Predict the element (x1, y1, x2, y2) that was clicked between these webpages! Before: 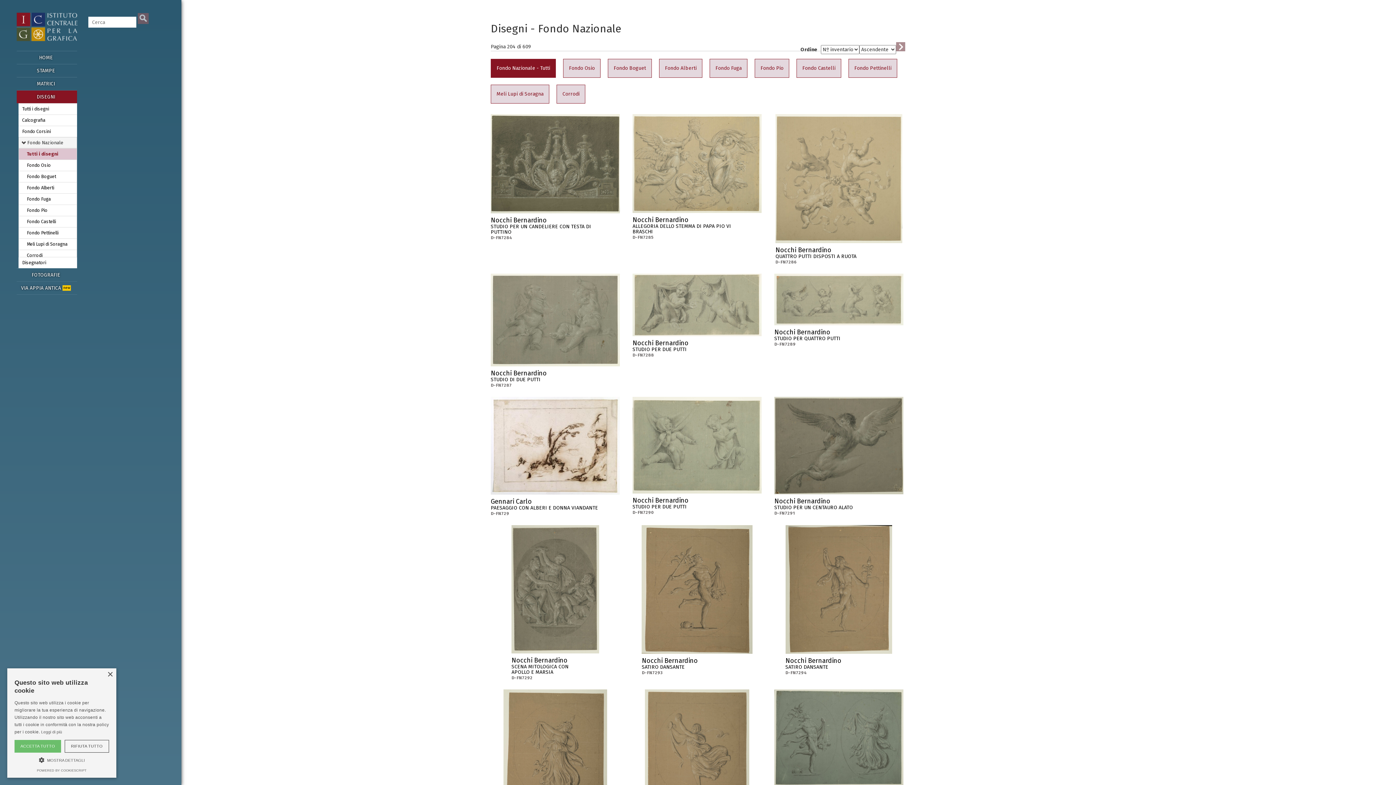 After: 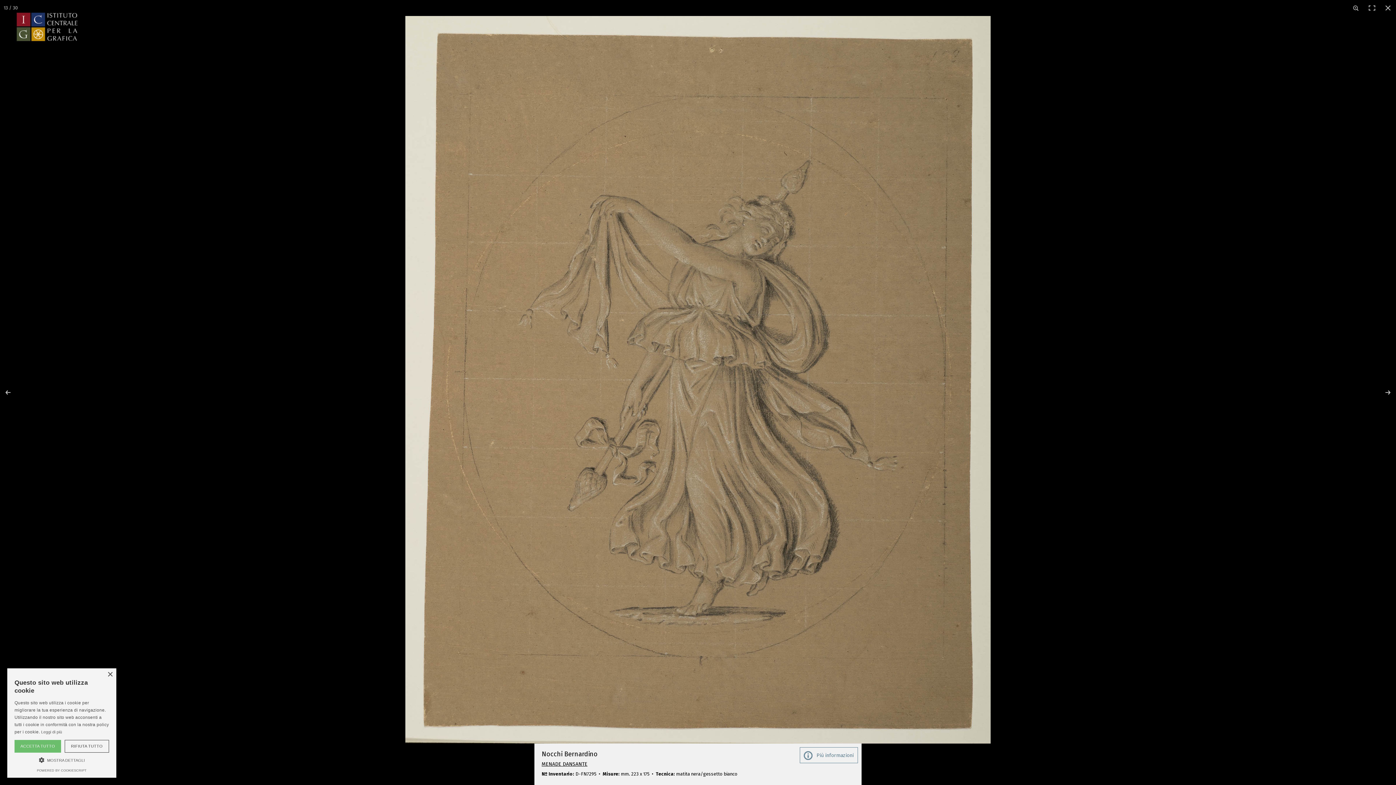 Action: bbox: (503, 689, 607, 818)